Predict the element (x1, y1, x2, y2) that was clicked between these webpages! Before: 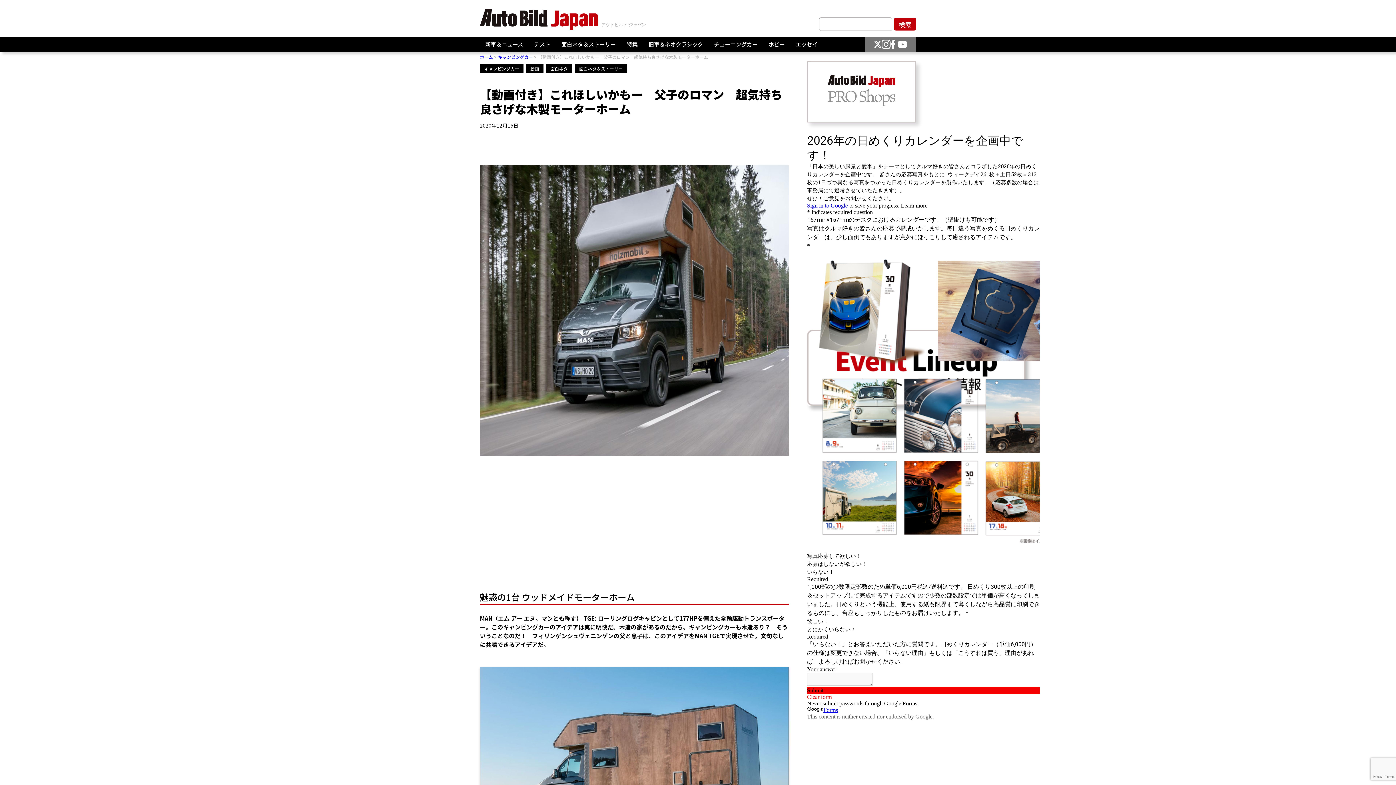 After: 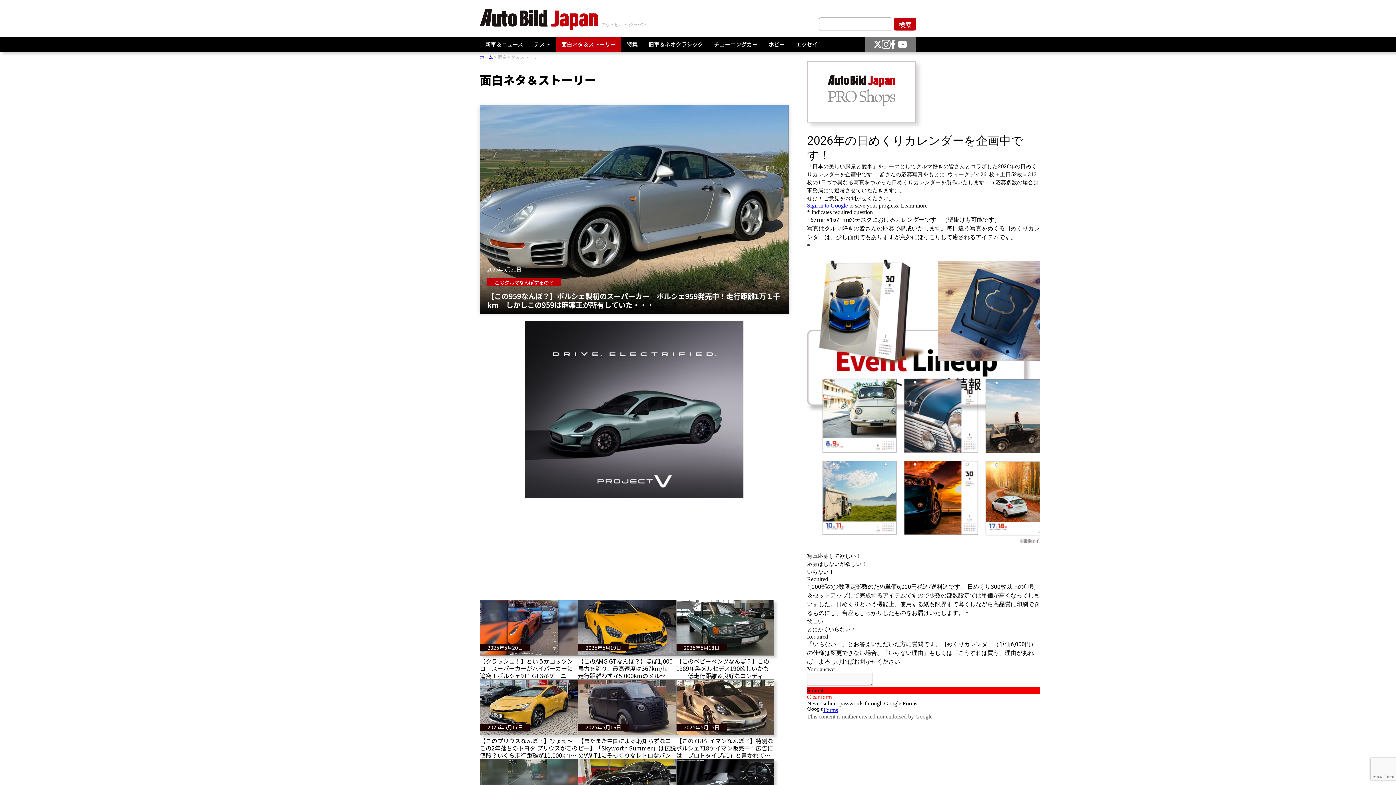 Action: bbox: (574, 64, 627, 72) label: 面白ネタ＆ストーリー